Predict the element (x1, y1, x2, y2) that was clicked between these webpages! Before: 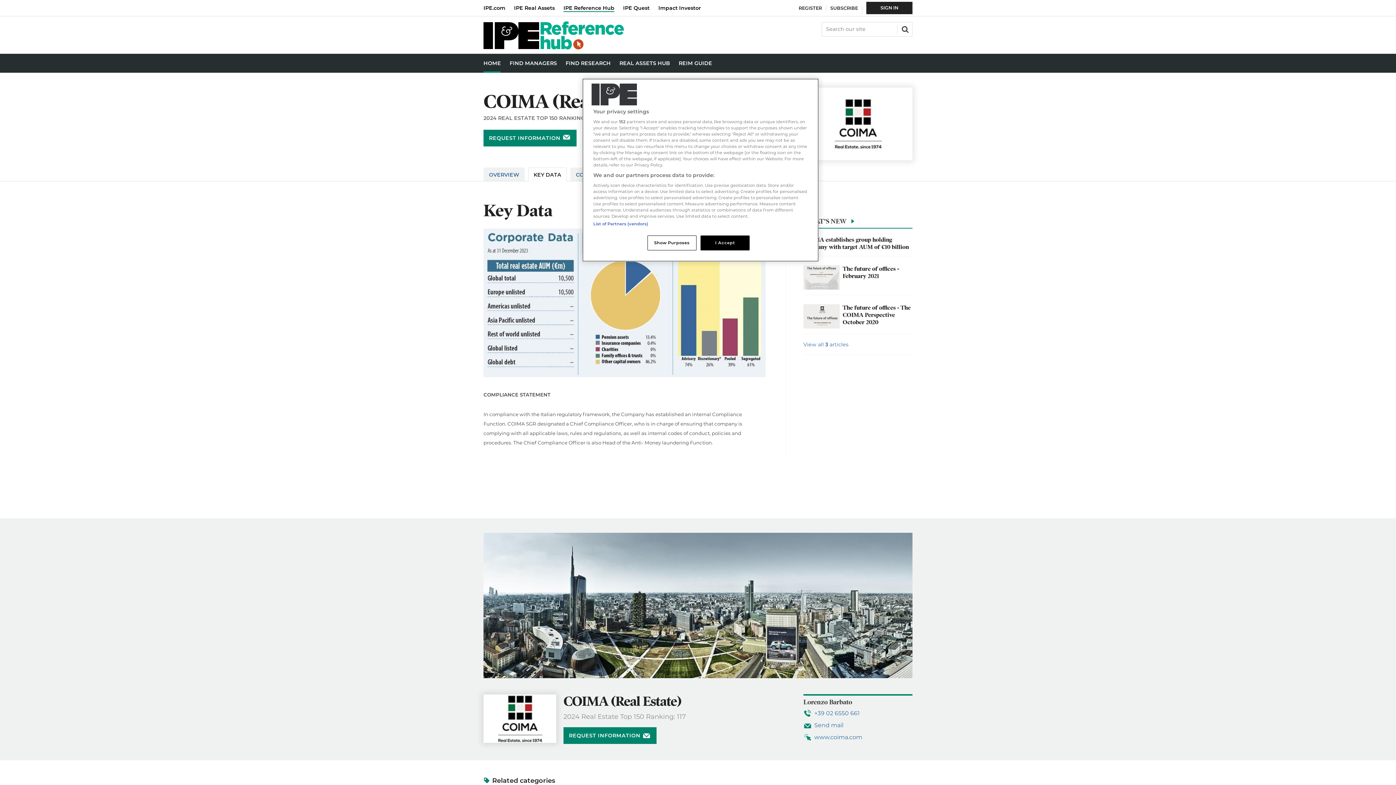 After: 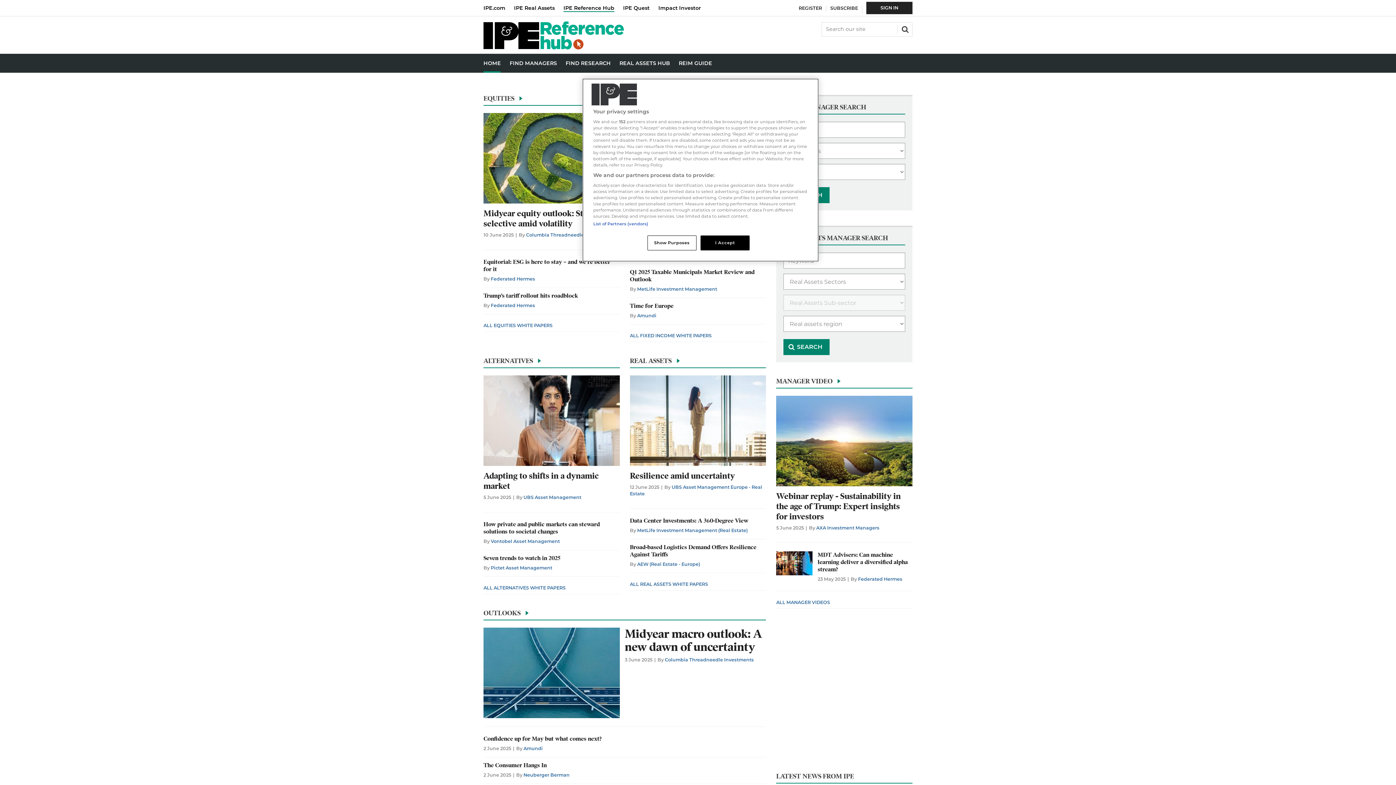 Action: label: Reference Hub bbox: (483, 44, 624, 50)